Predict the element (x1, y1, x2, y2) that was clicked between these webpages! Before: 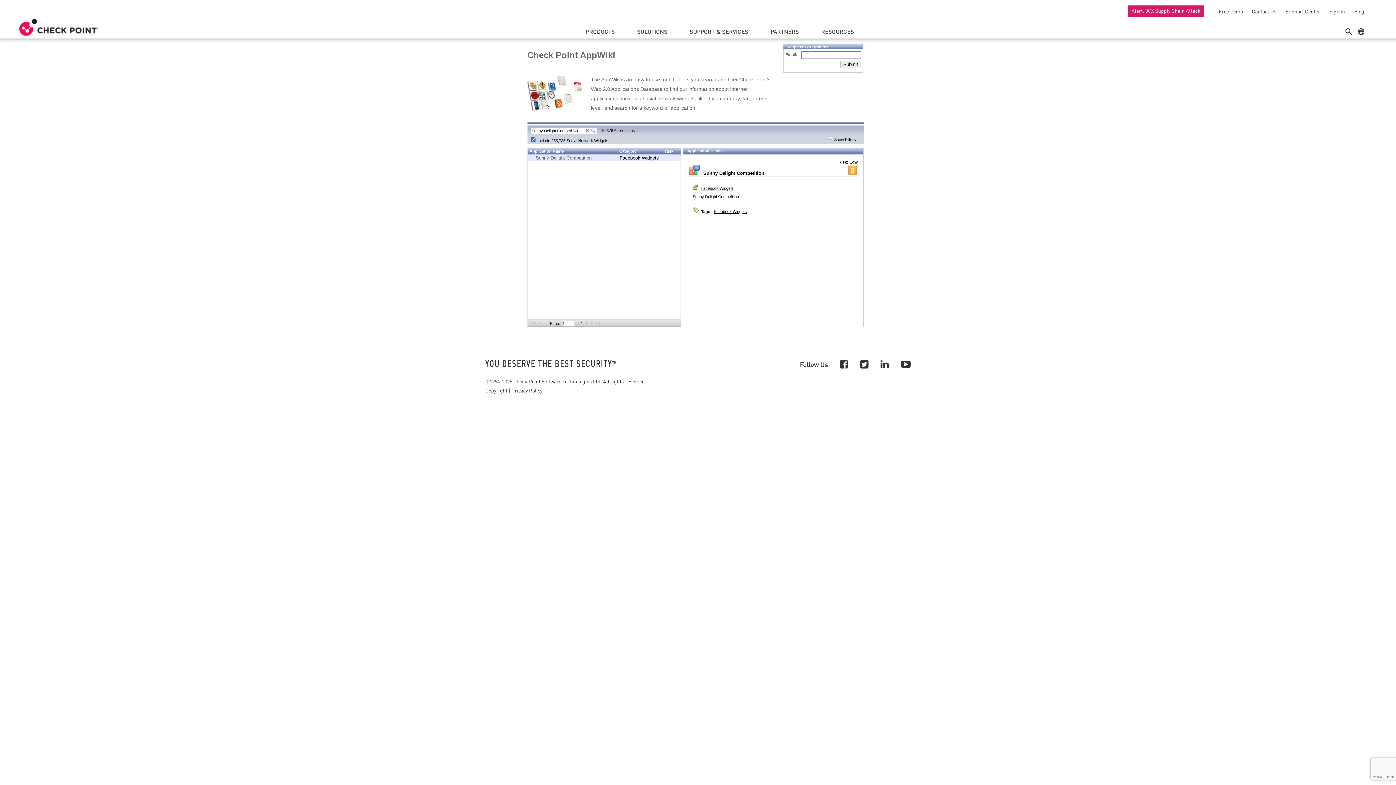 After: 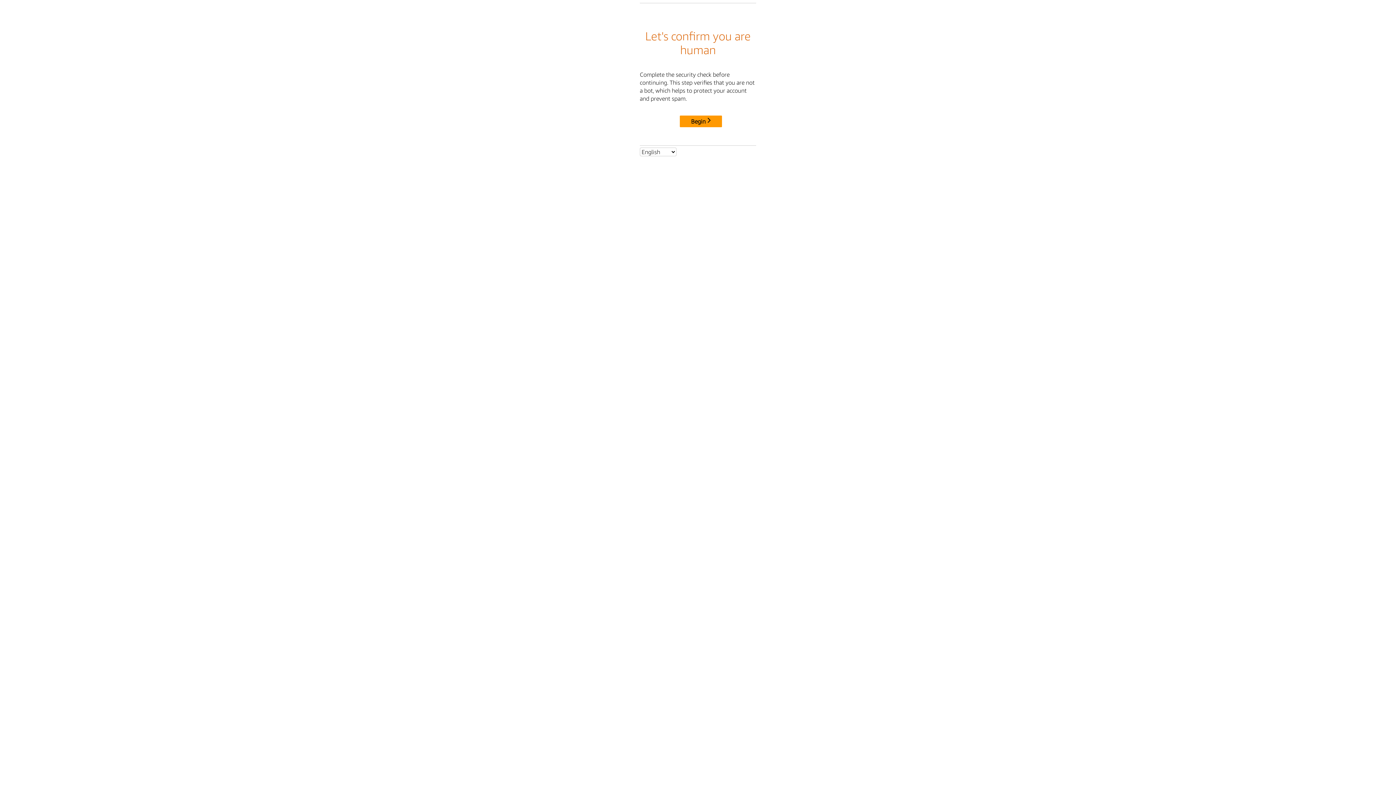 Action: bbox: (1248, 8, 1276, 14) label: Contact Us